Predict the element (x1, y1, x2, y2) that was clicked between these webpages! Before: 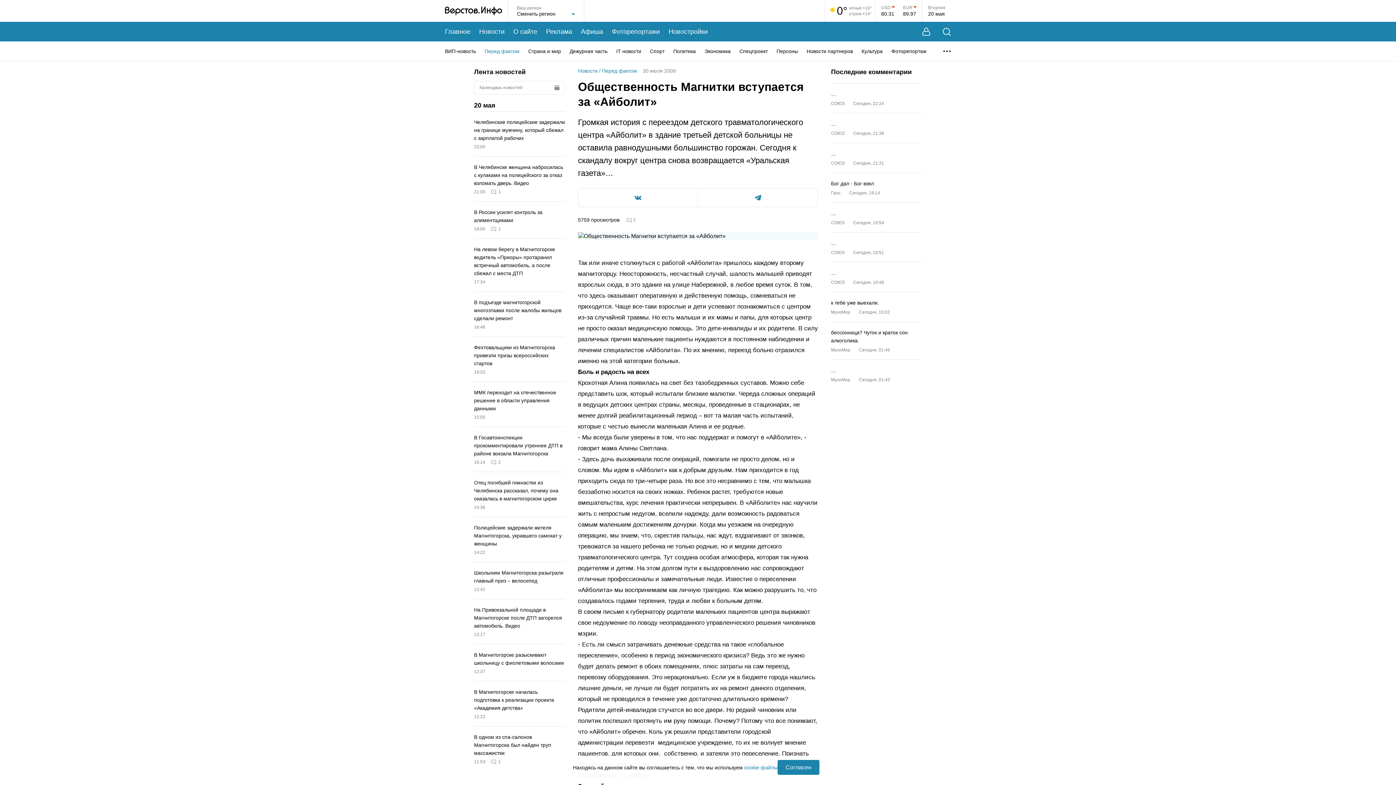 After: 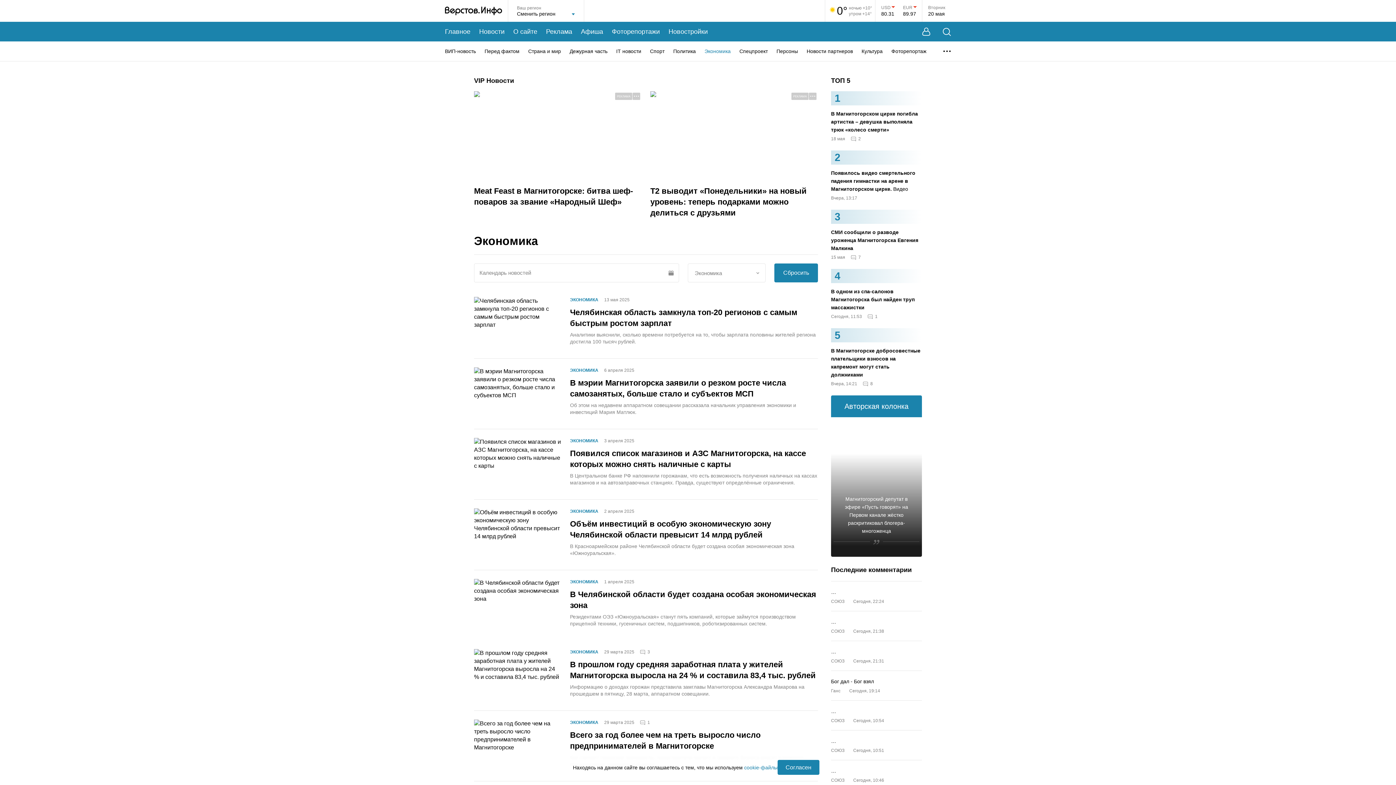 Action: bbox: (704, 47, 730, 54) label: Экономика